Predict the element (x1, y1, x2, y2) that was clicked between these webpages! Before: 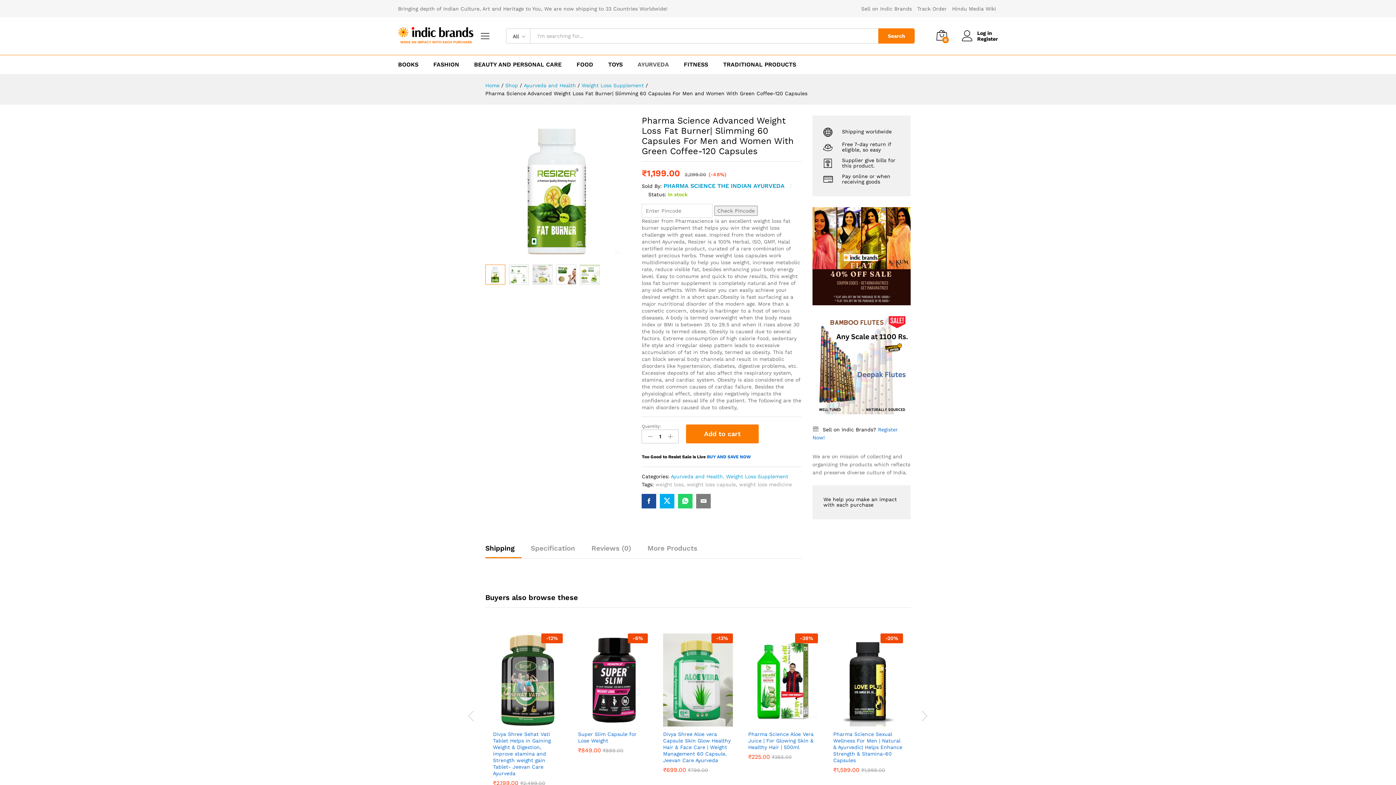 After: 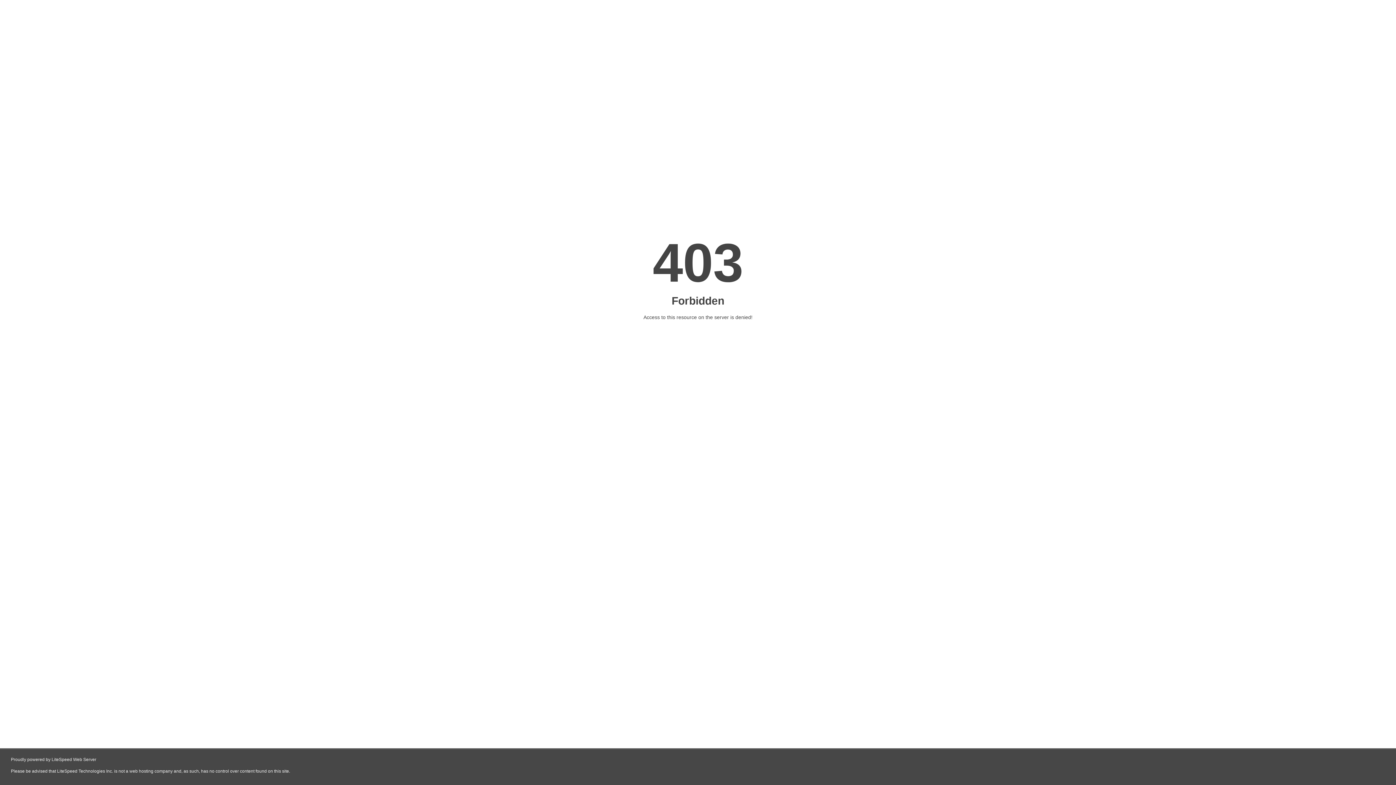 Action: label: Hindu Media Wiki bbox: (952, 5, 996, 11)